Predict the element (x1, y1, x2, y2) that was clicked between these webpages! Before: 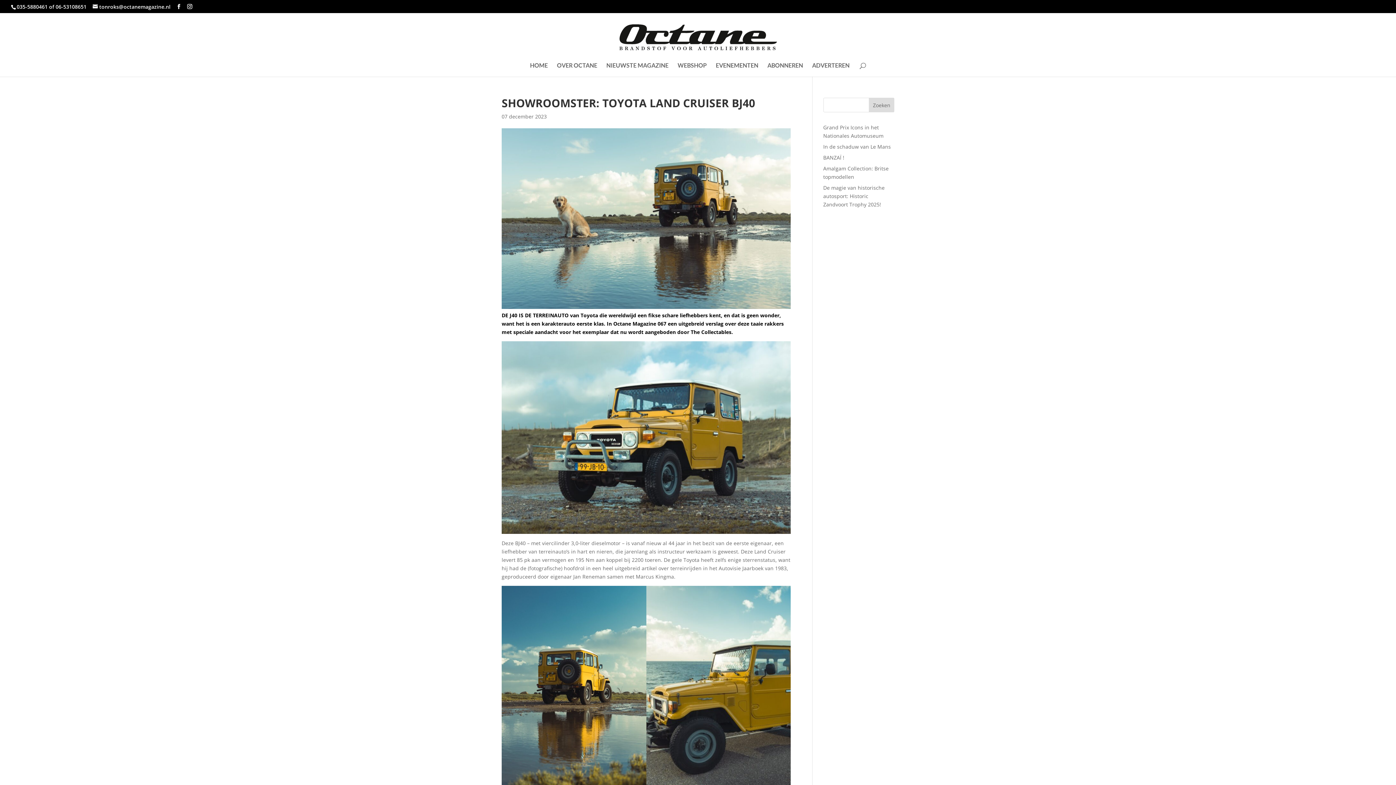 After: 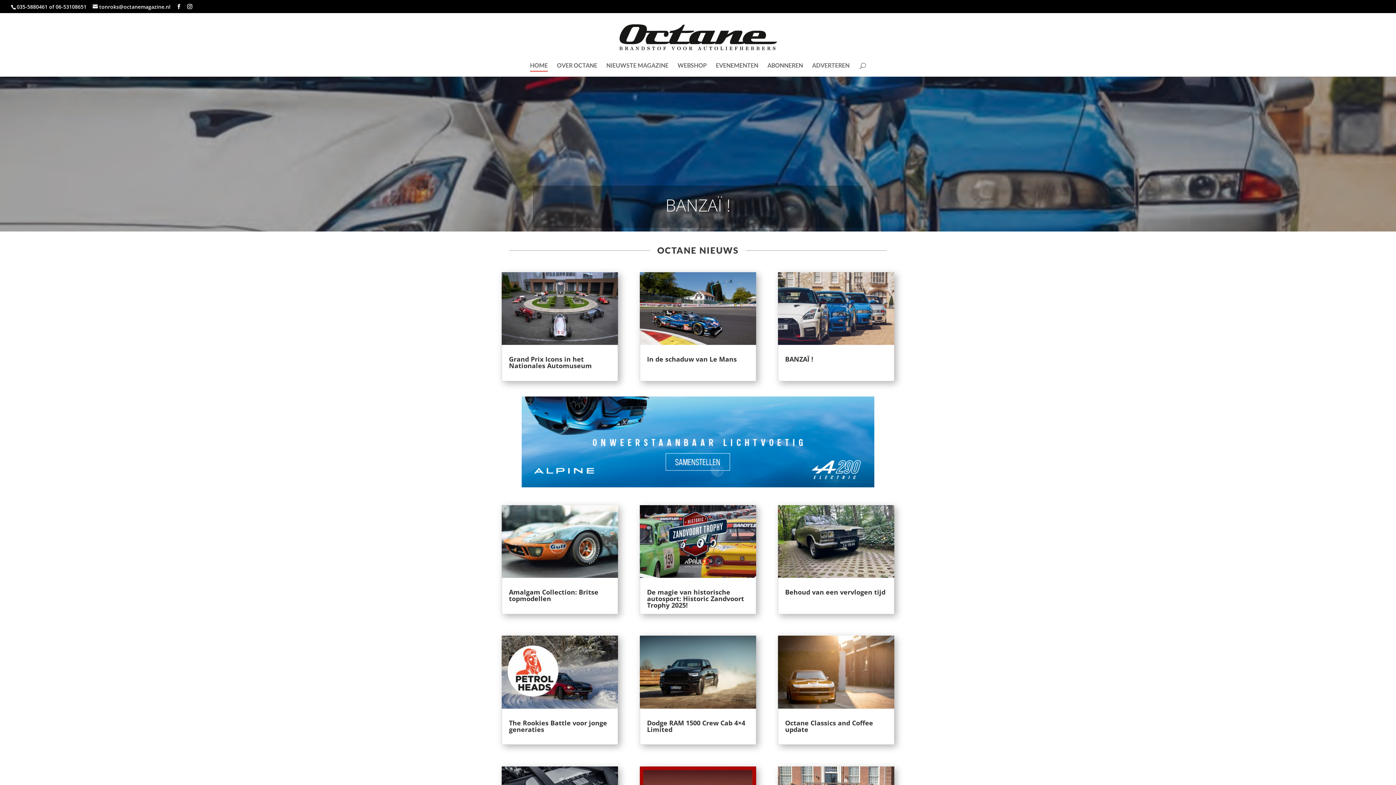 Action: bbox: (530, 62, 548, 76) label: HOME